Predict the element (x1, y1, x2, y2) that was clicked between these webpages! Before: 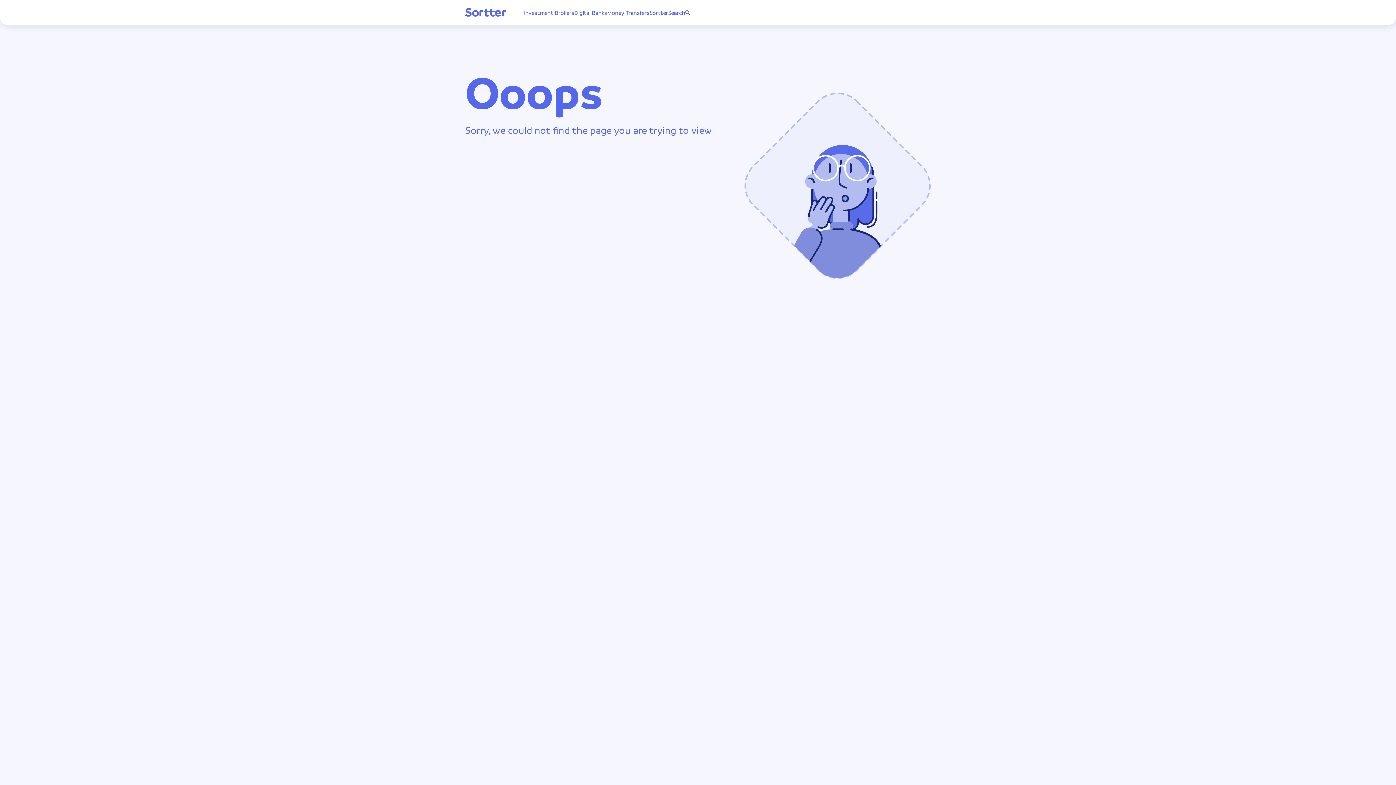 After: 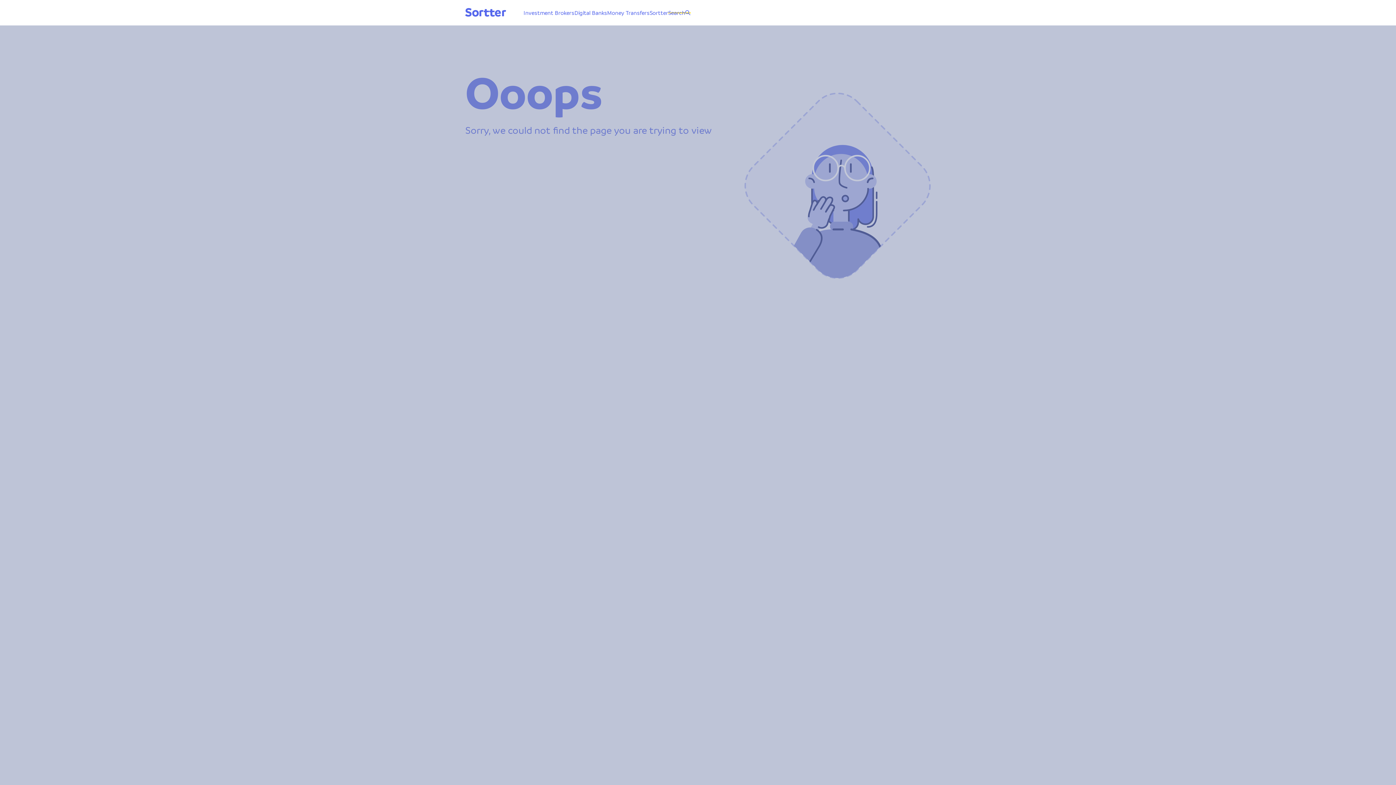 Action: bbox: (668, 8, 690, 17) label: Search